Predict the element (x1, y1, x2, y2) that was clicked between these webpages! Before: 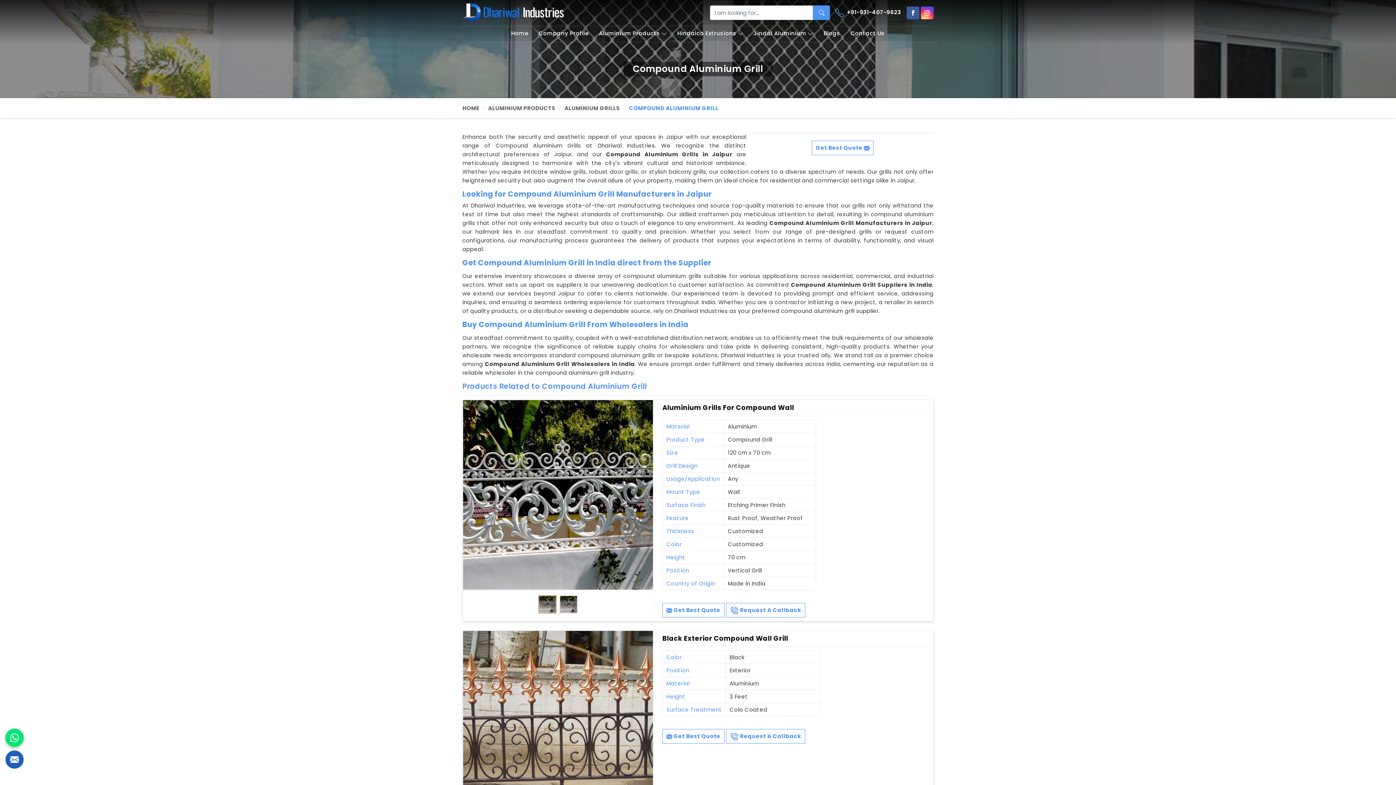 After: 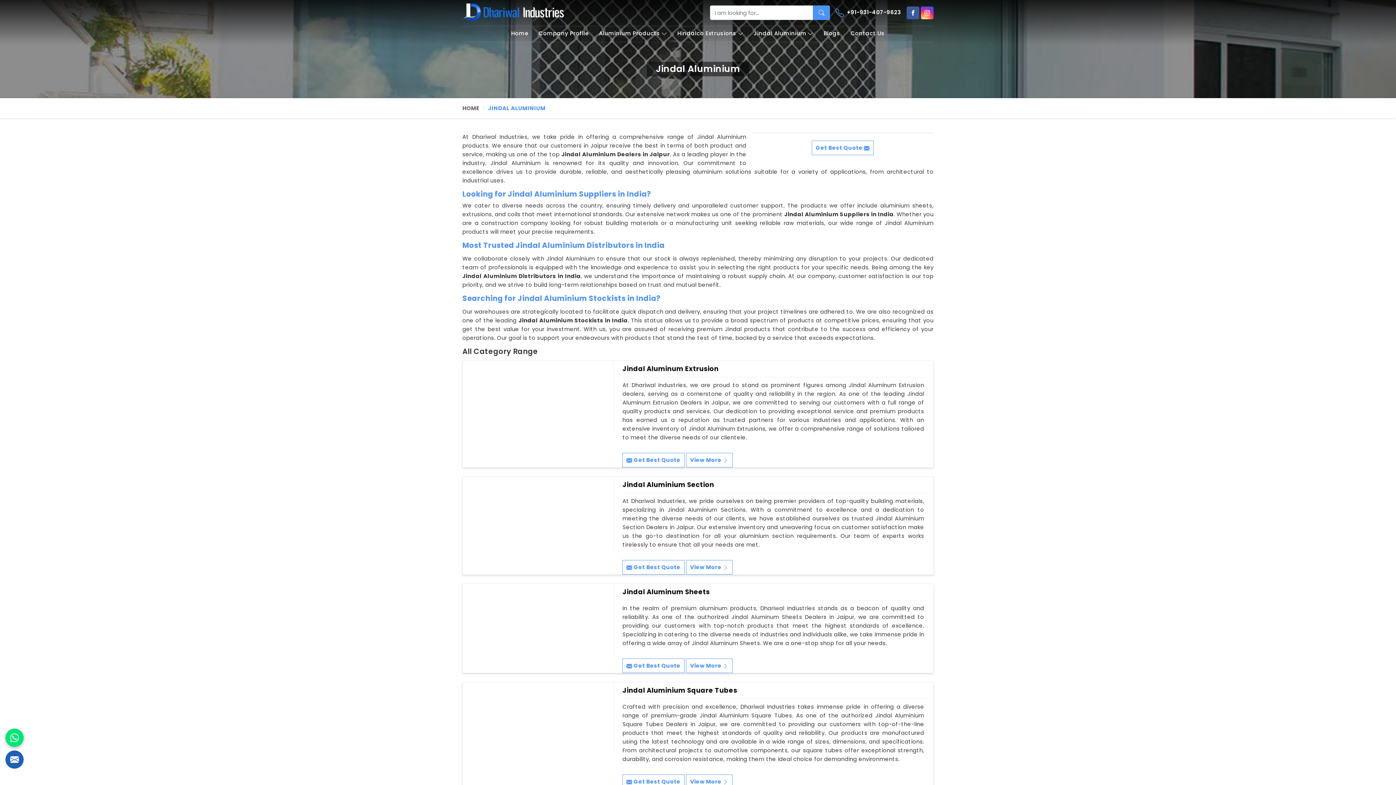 Action: bbox: (807, 29, 813, 37)